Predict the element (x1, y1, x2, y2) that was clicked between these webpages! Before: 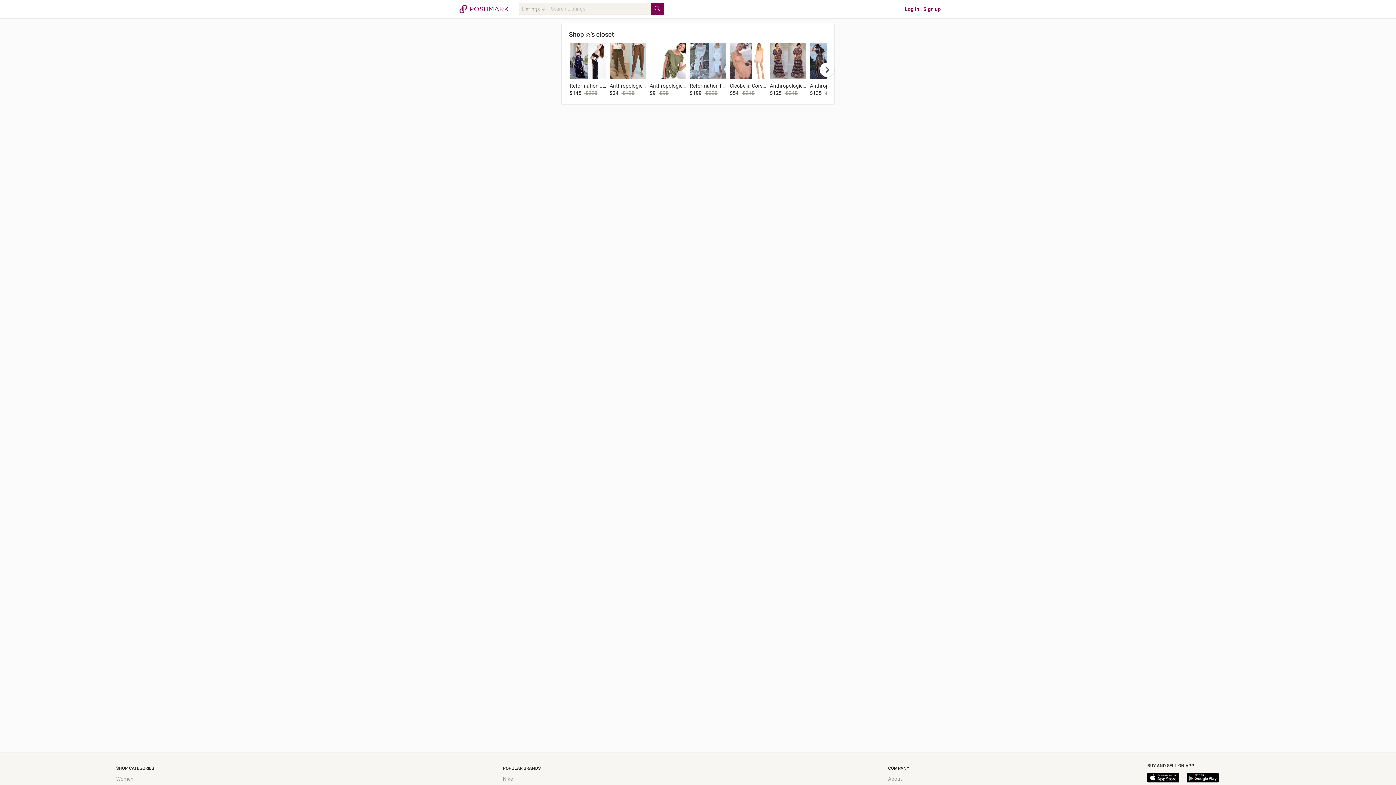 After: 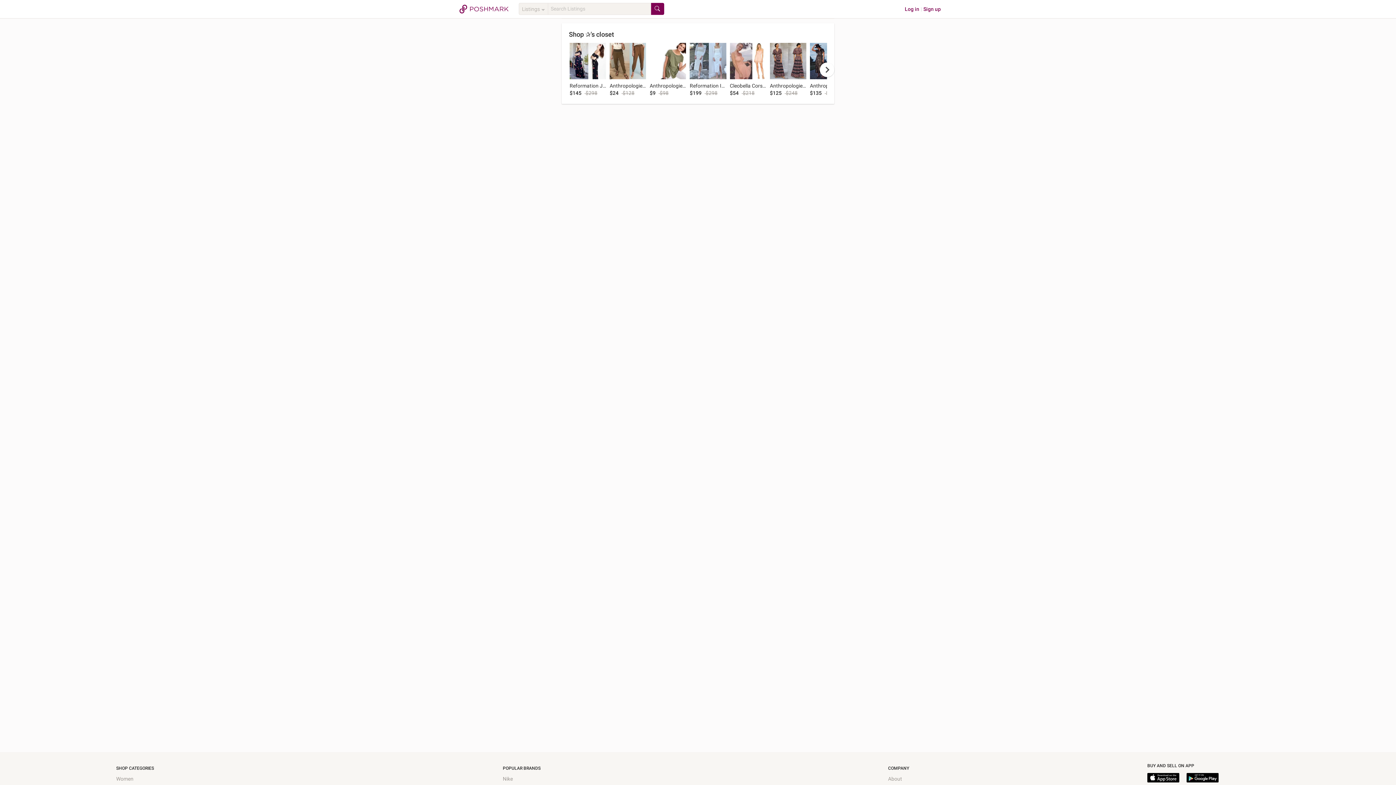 Action: bbox: (650, 2, 664, 15)